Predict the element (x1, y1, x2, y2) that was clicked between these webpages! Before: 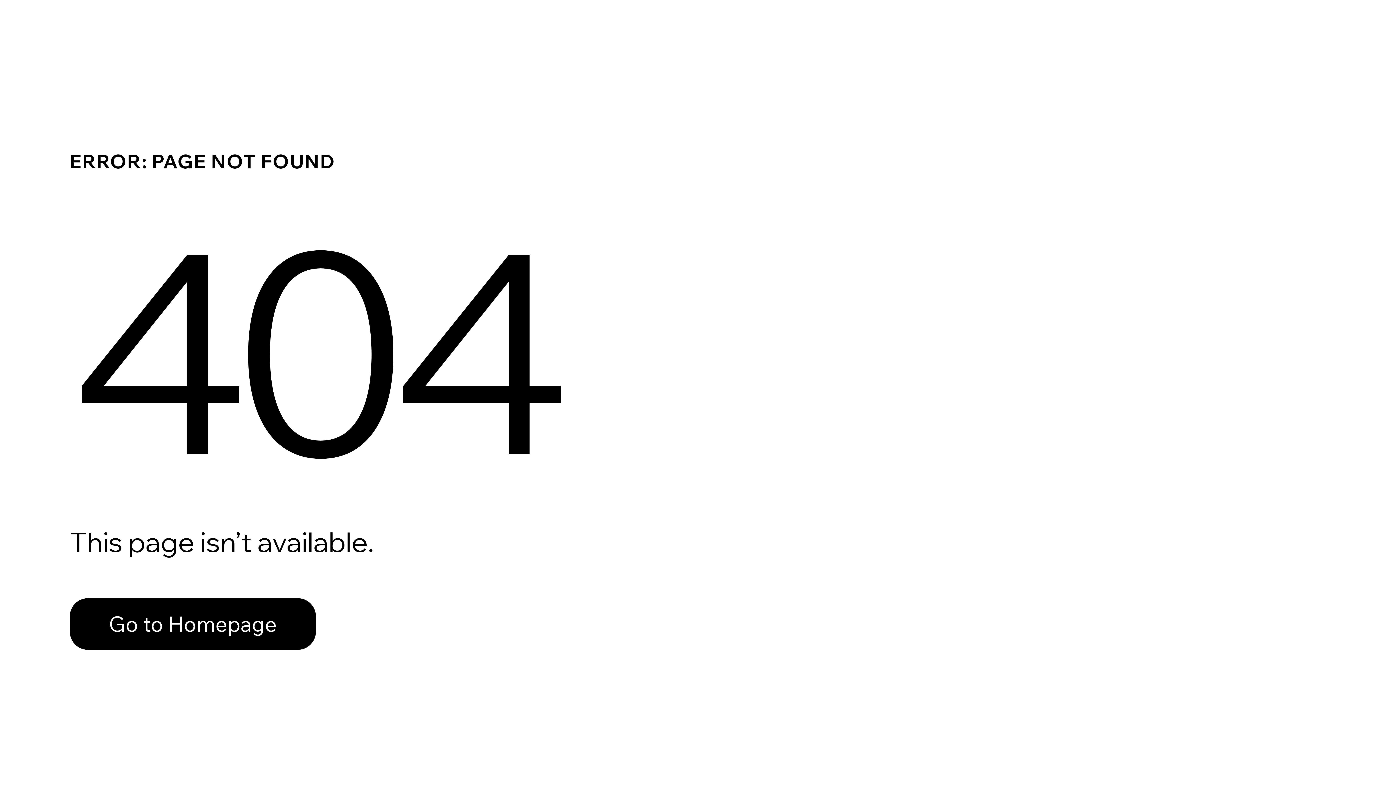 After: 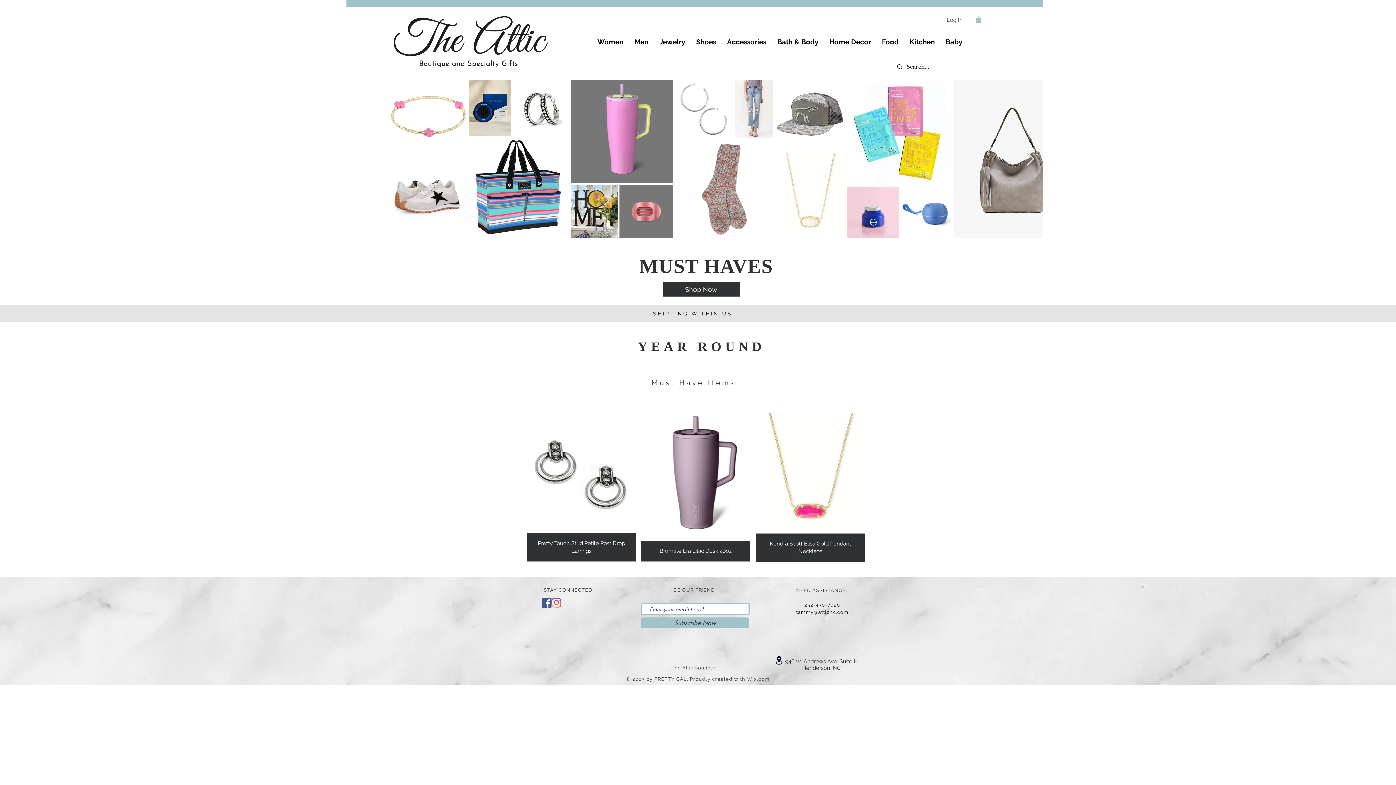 Action: bbox: (69, 582, 768, 659) label: Go to Homepage